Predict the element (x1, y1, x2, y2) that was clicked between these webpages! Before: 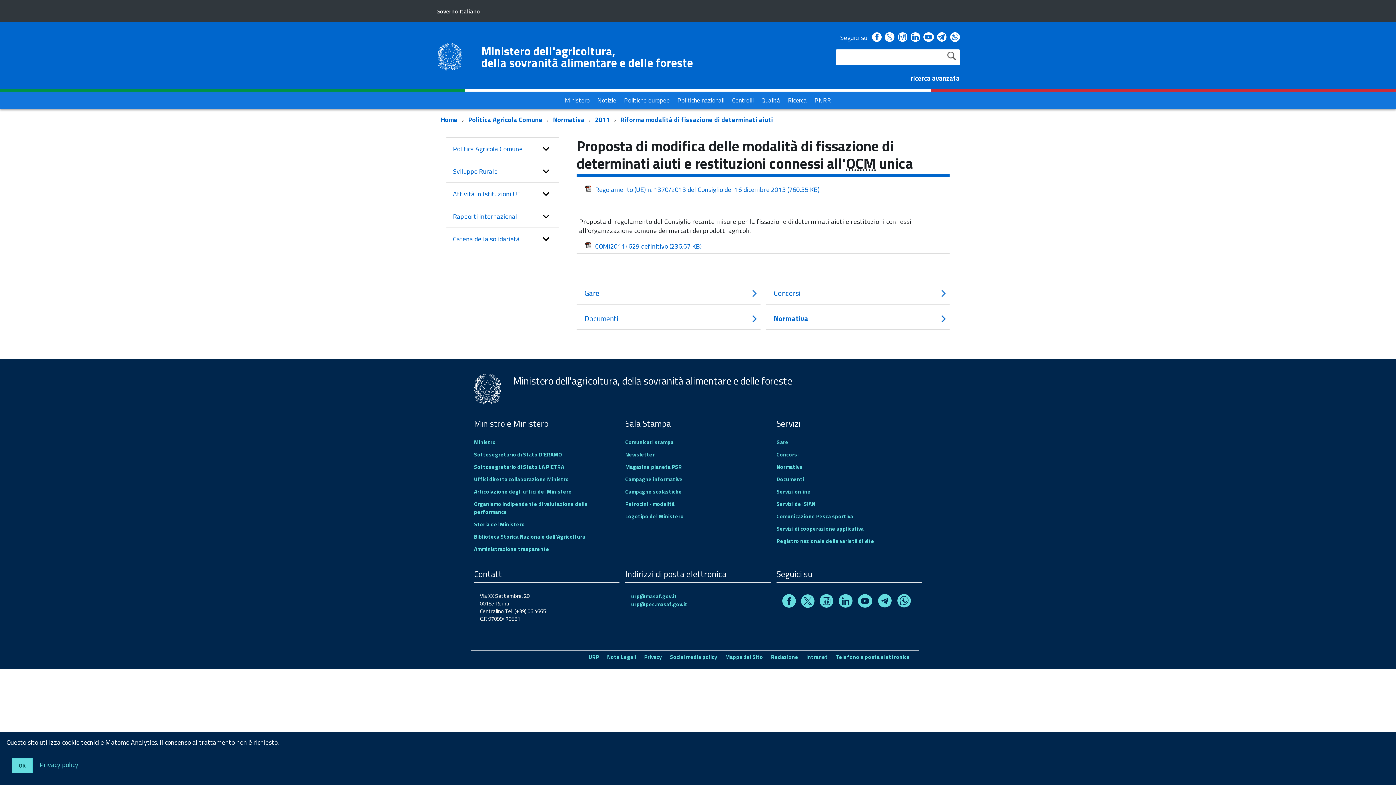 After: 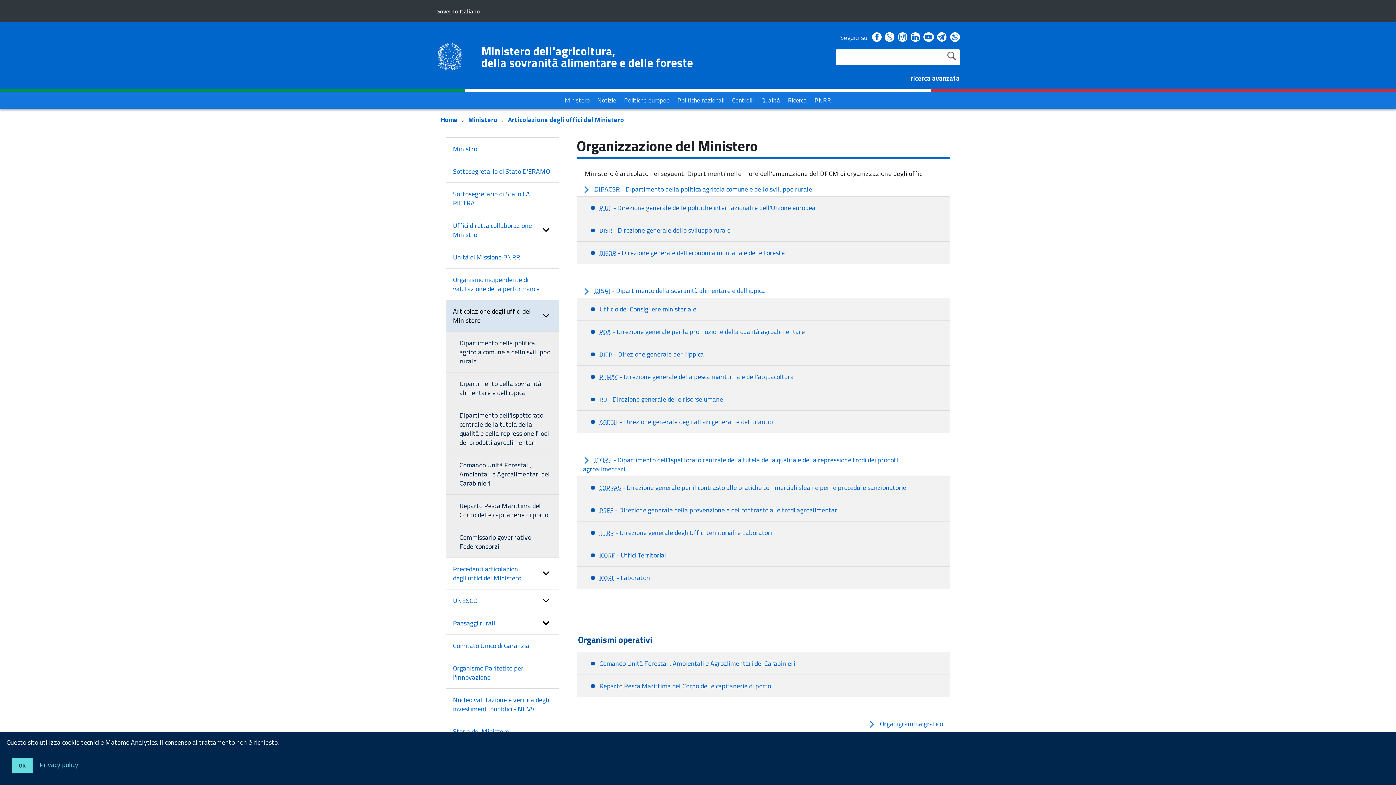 Action: label: Articolazione degli uffici del Ministero bbox: (474, 487, 572, 495)